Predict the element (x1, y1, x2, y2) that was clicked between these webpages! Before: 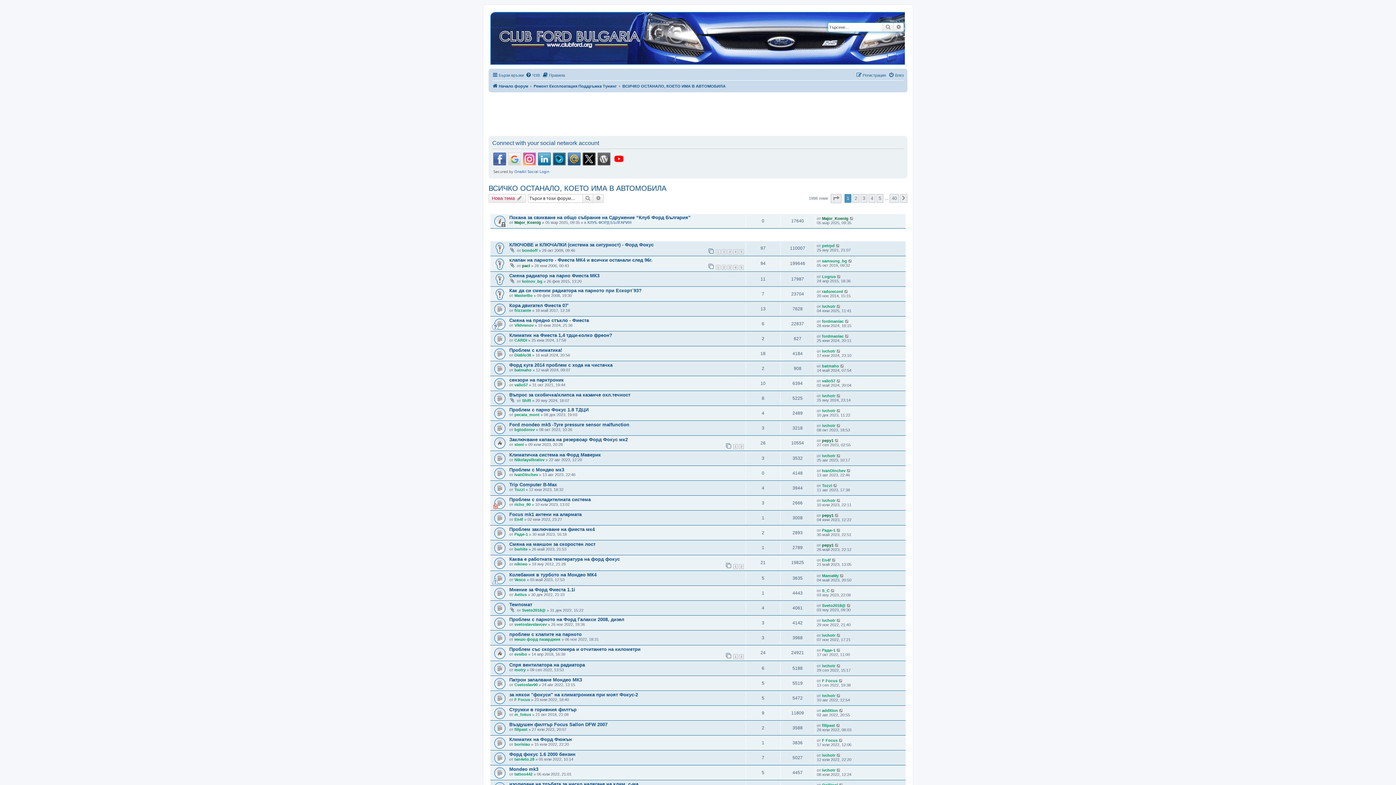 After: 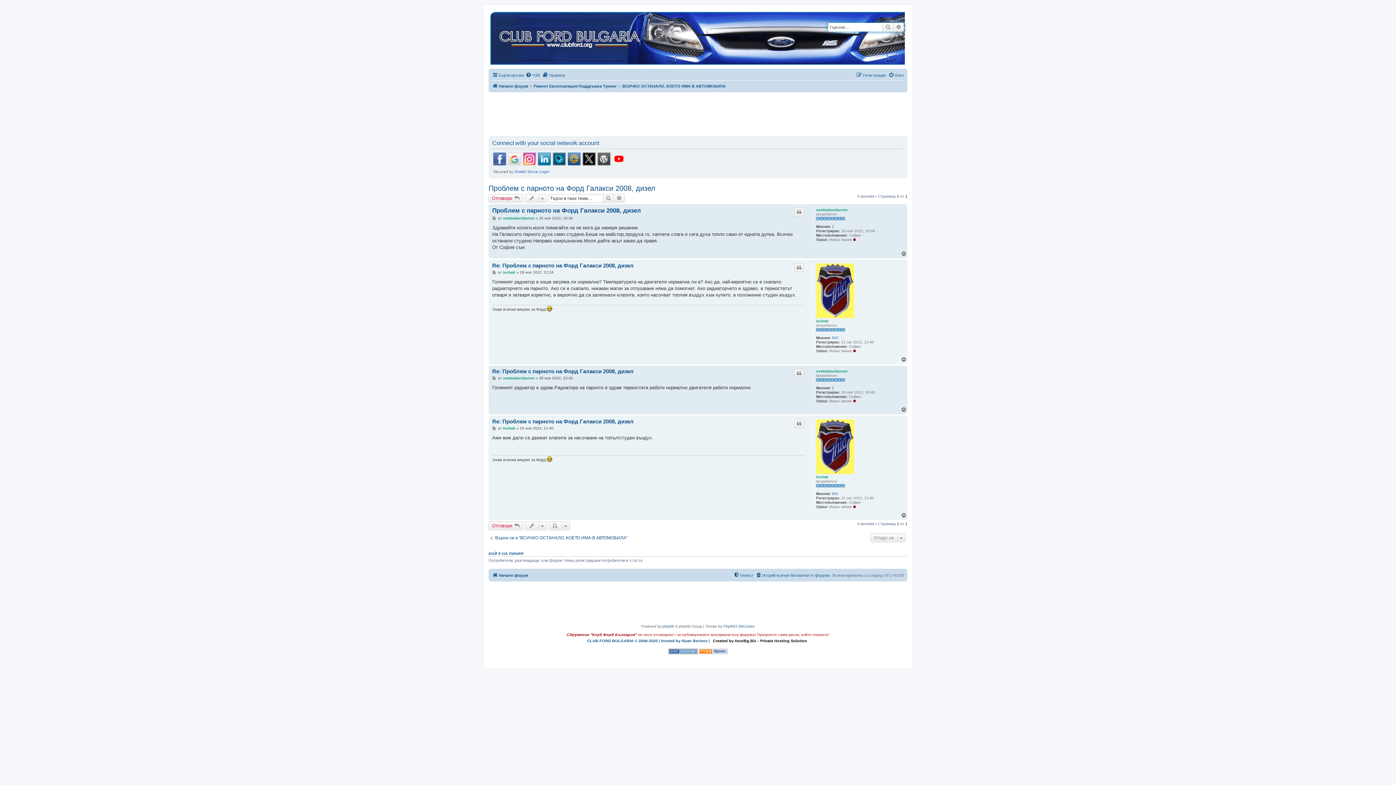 Action: bbox: (509, 617, 624, 622) label: Проблем с парното на Форд Галакси 2008, дизел